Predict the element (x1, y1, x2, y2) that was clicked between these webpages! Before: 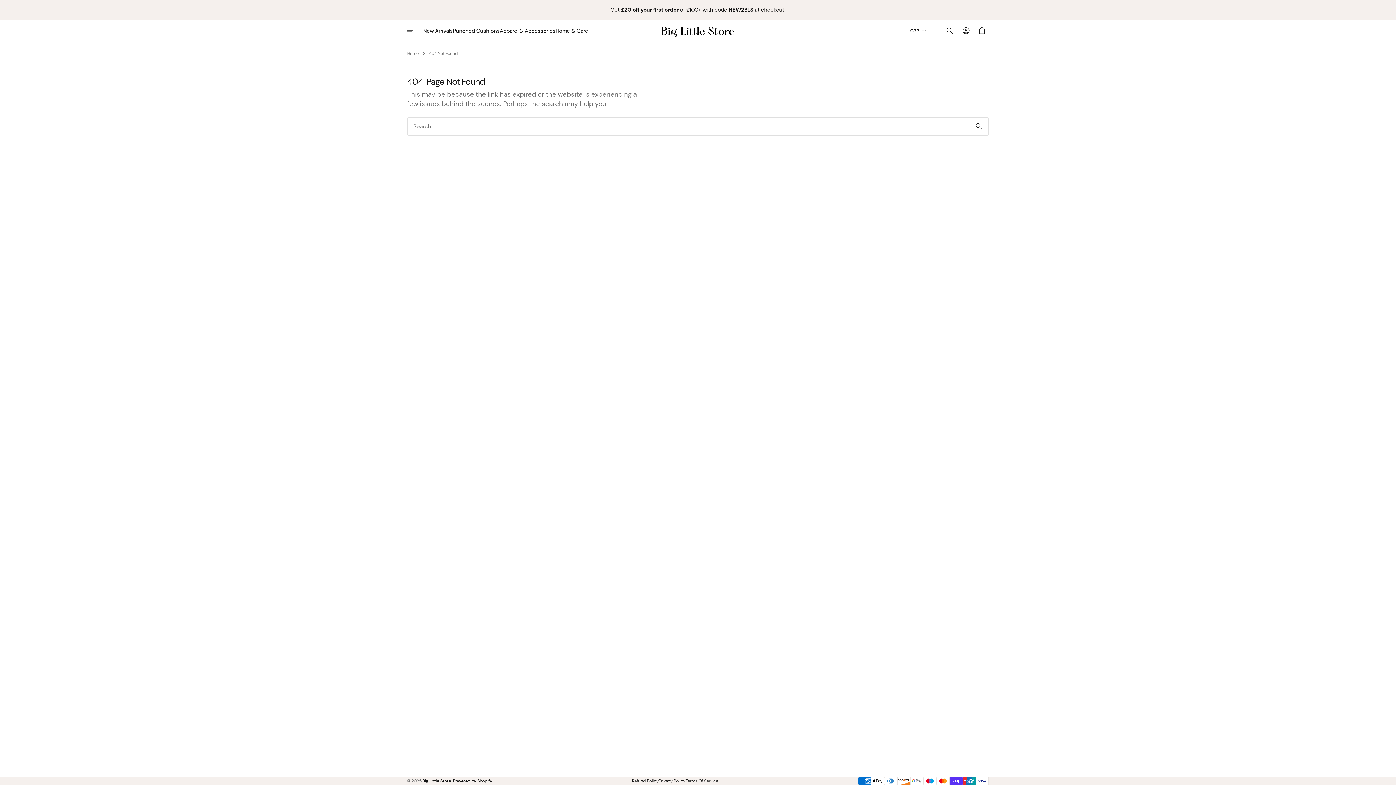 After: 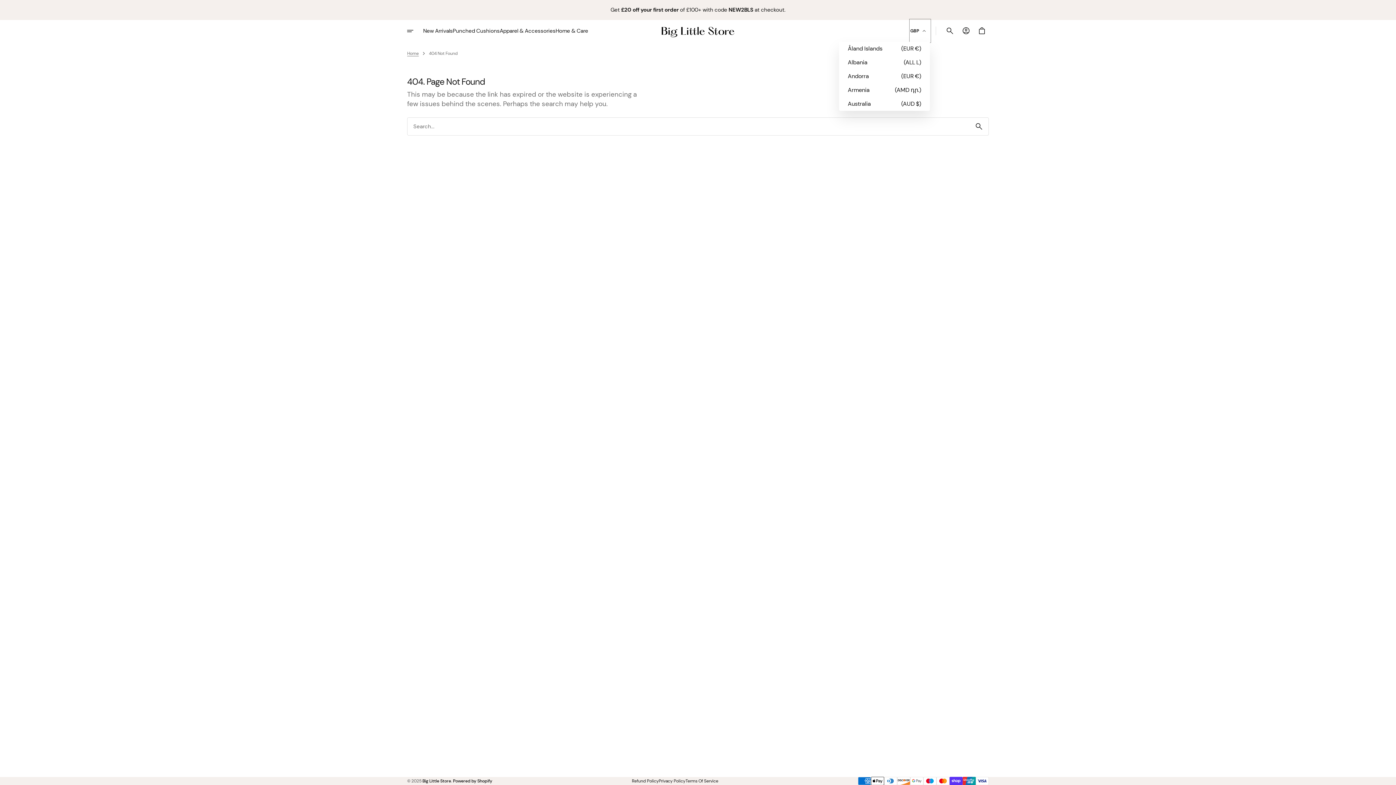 Action: label: GBP bbox: (910, 20, 930, 41)